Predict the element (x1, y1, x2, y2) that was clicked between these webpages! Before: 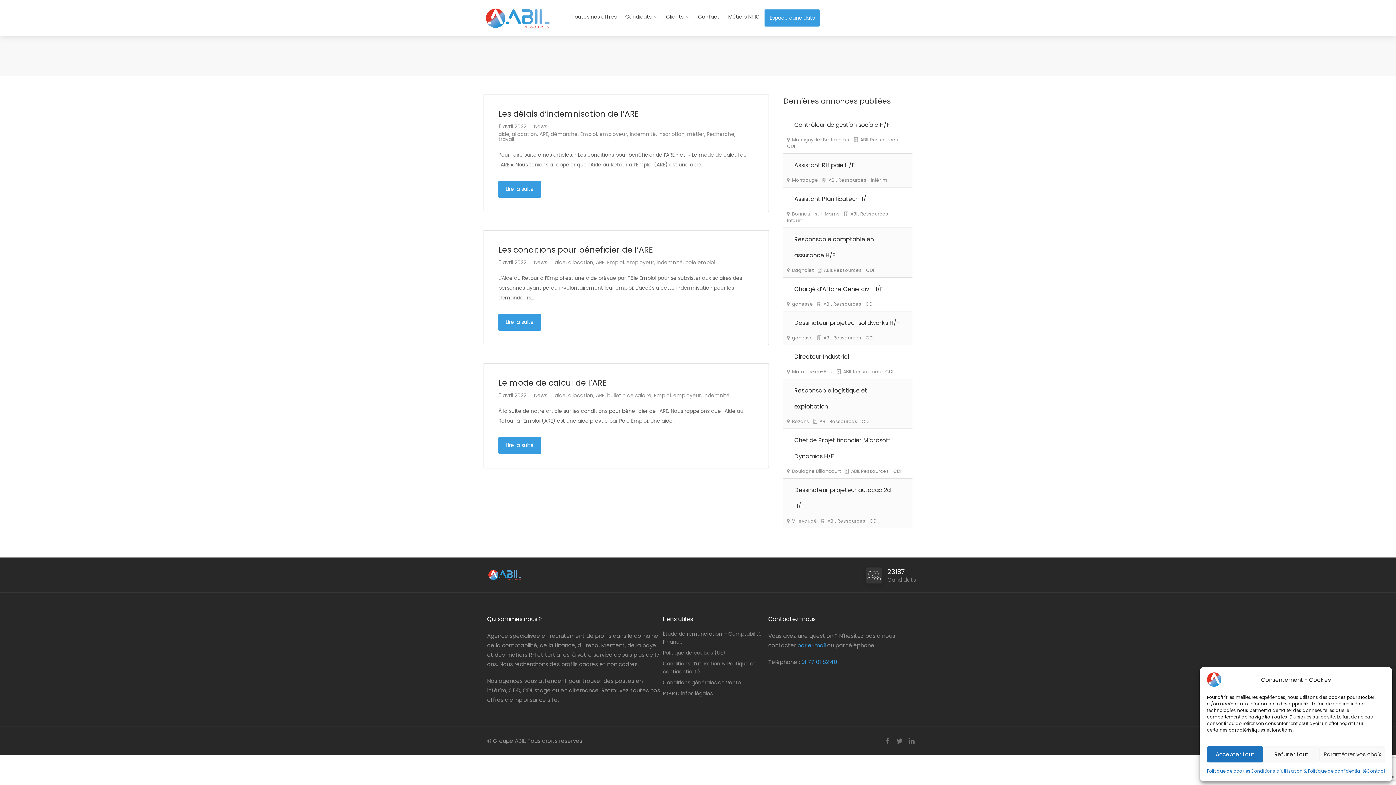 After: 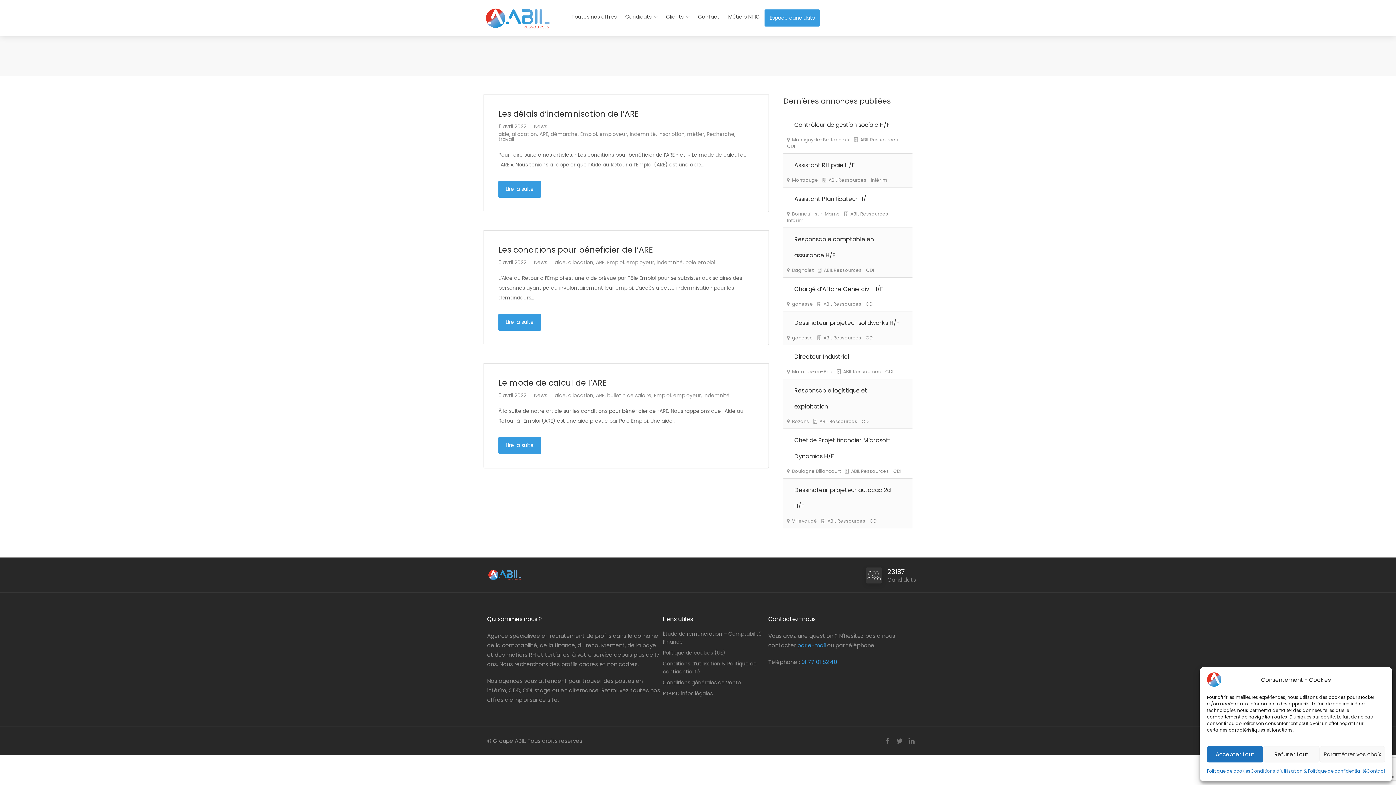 Action: bbox: (596, 392, 604, 399) label: ARE